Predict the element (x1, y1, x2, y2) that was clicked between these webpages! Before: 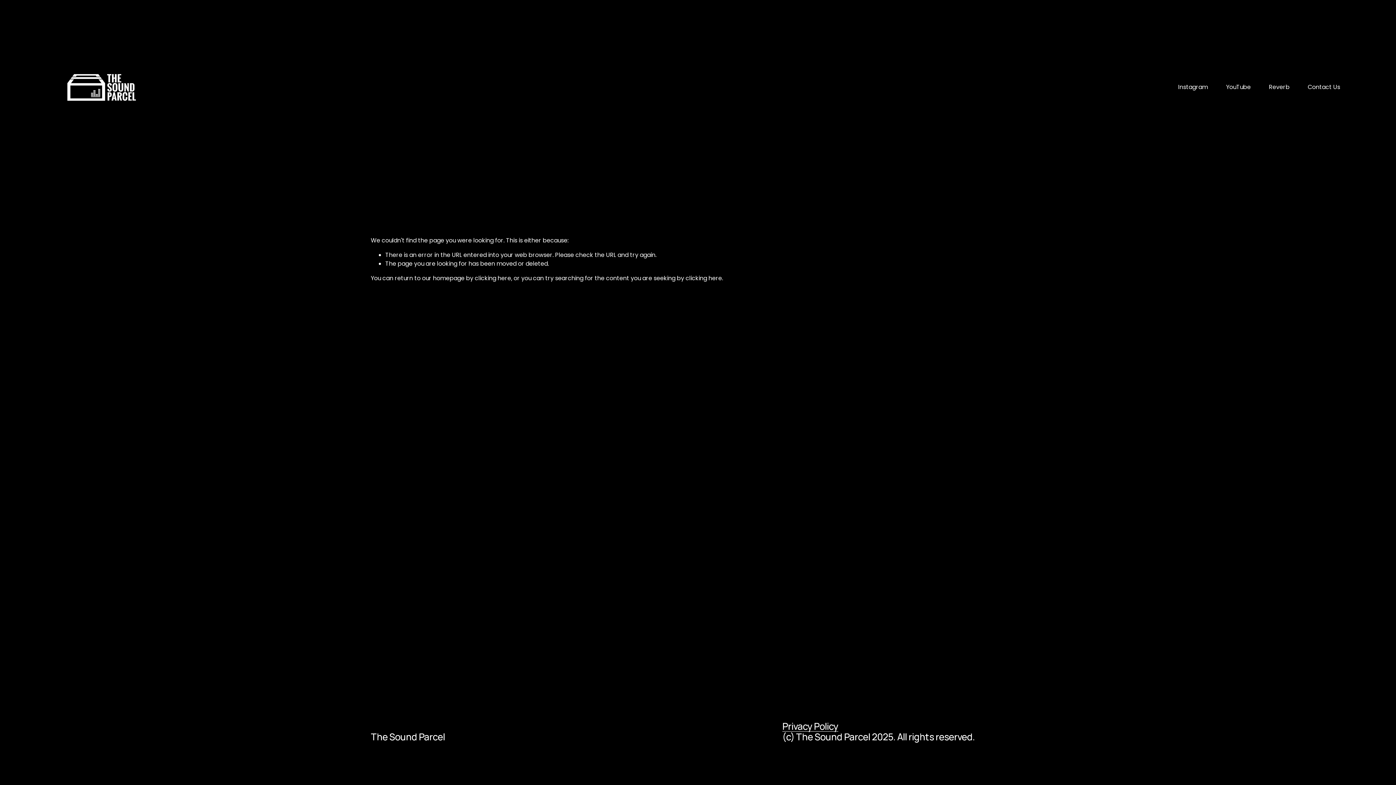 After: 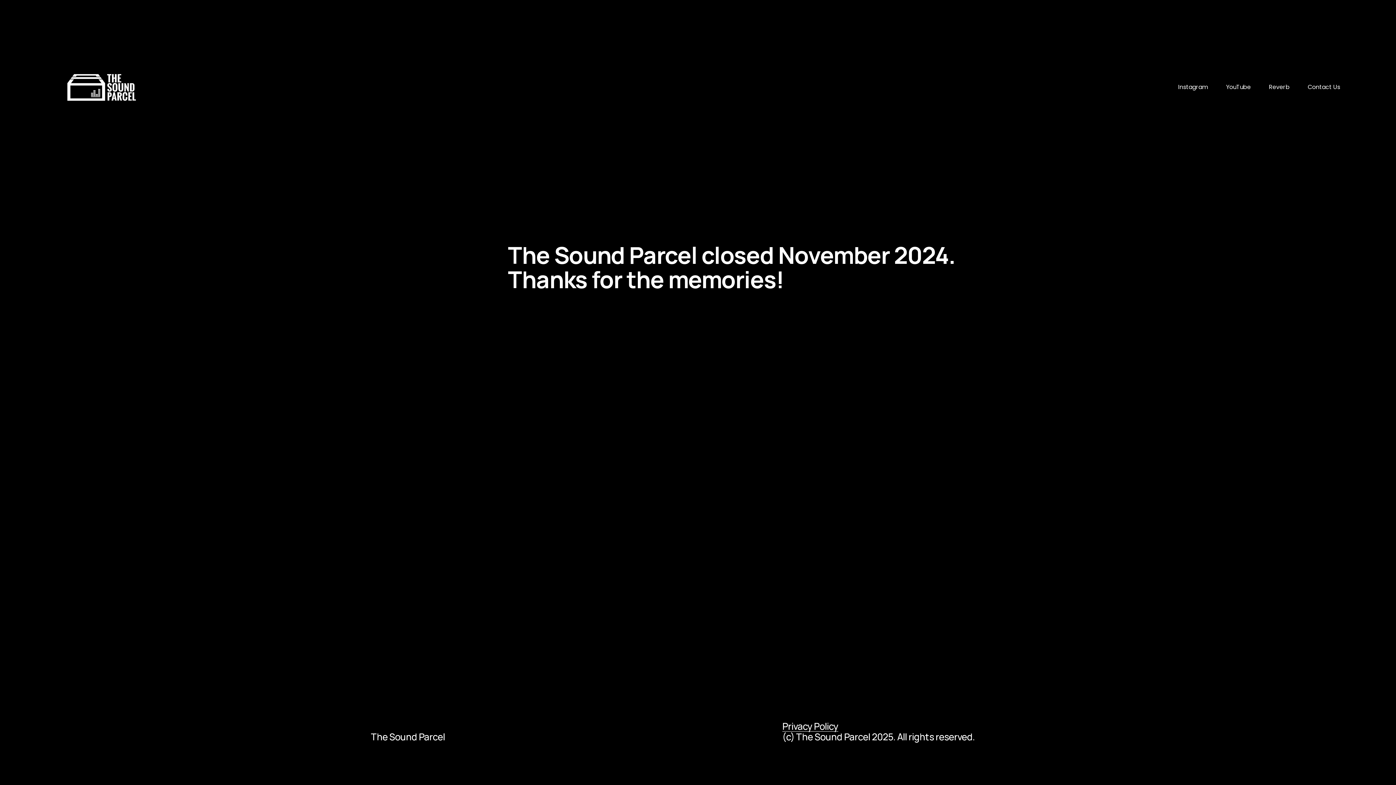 Action: bbox: (474, 274, 511, 282) label: clicking here